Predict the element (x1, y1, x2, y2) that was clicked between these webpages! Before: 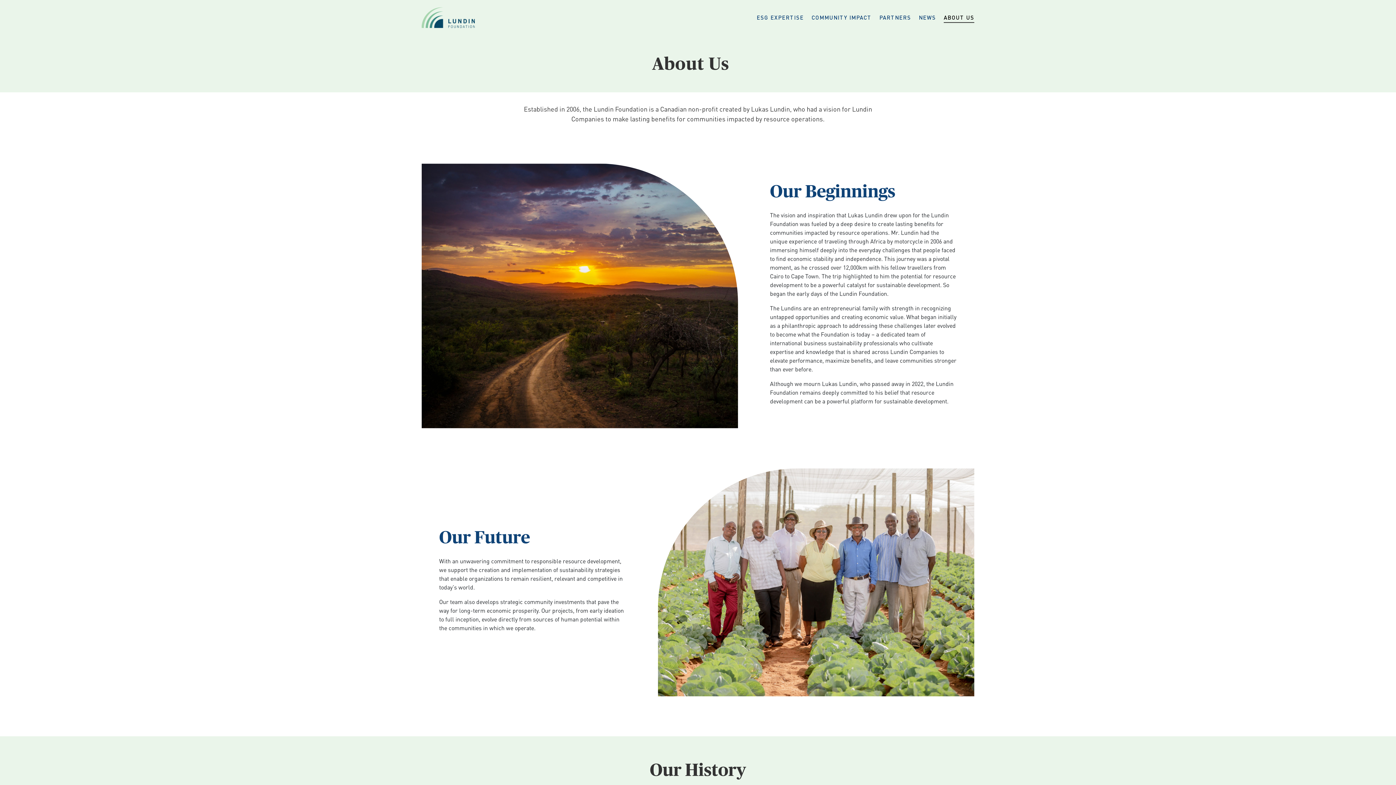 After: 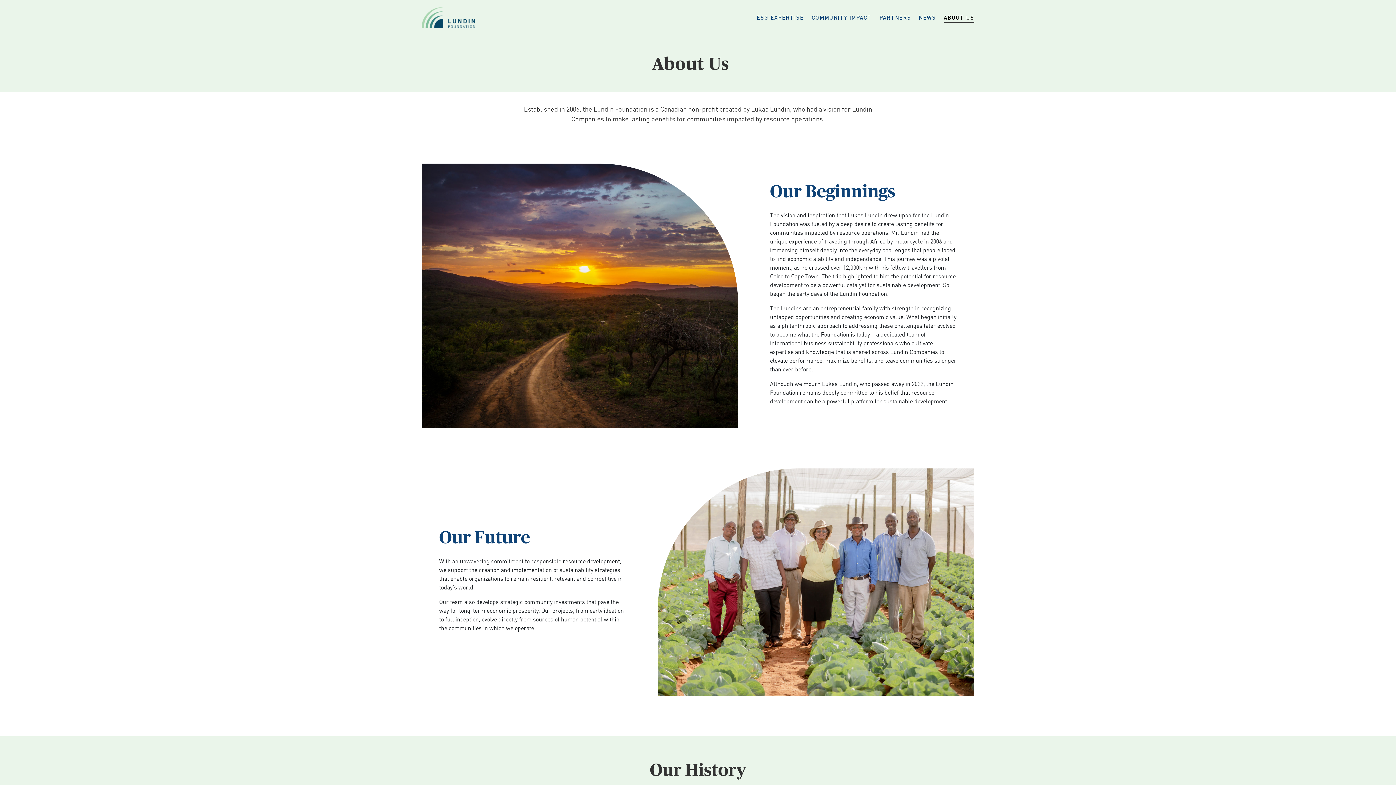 Action: bbox: (941, 10, 977, 24) label: ABOUT US